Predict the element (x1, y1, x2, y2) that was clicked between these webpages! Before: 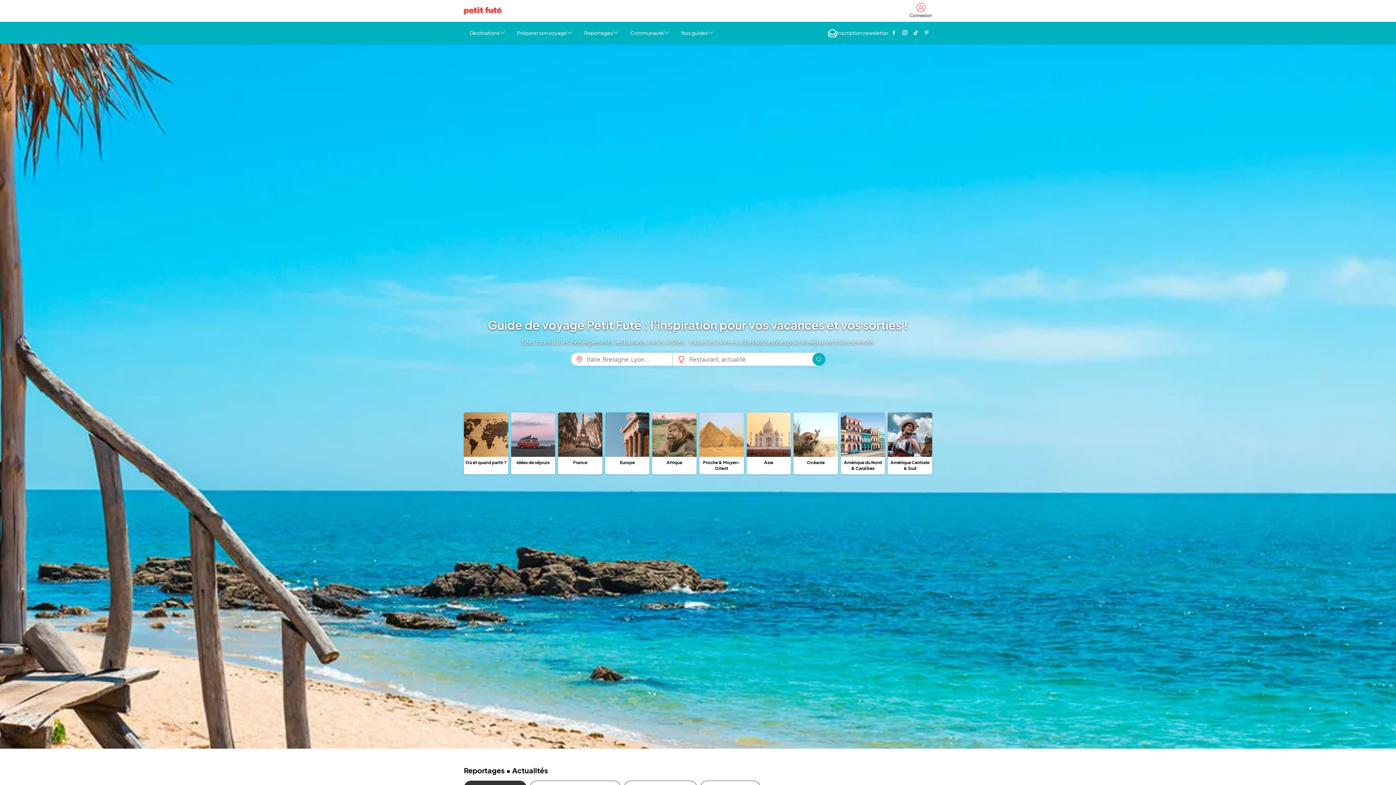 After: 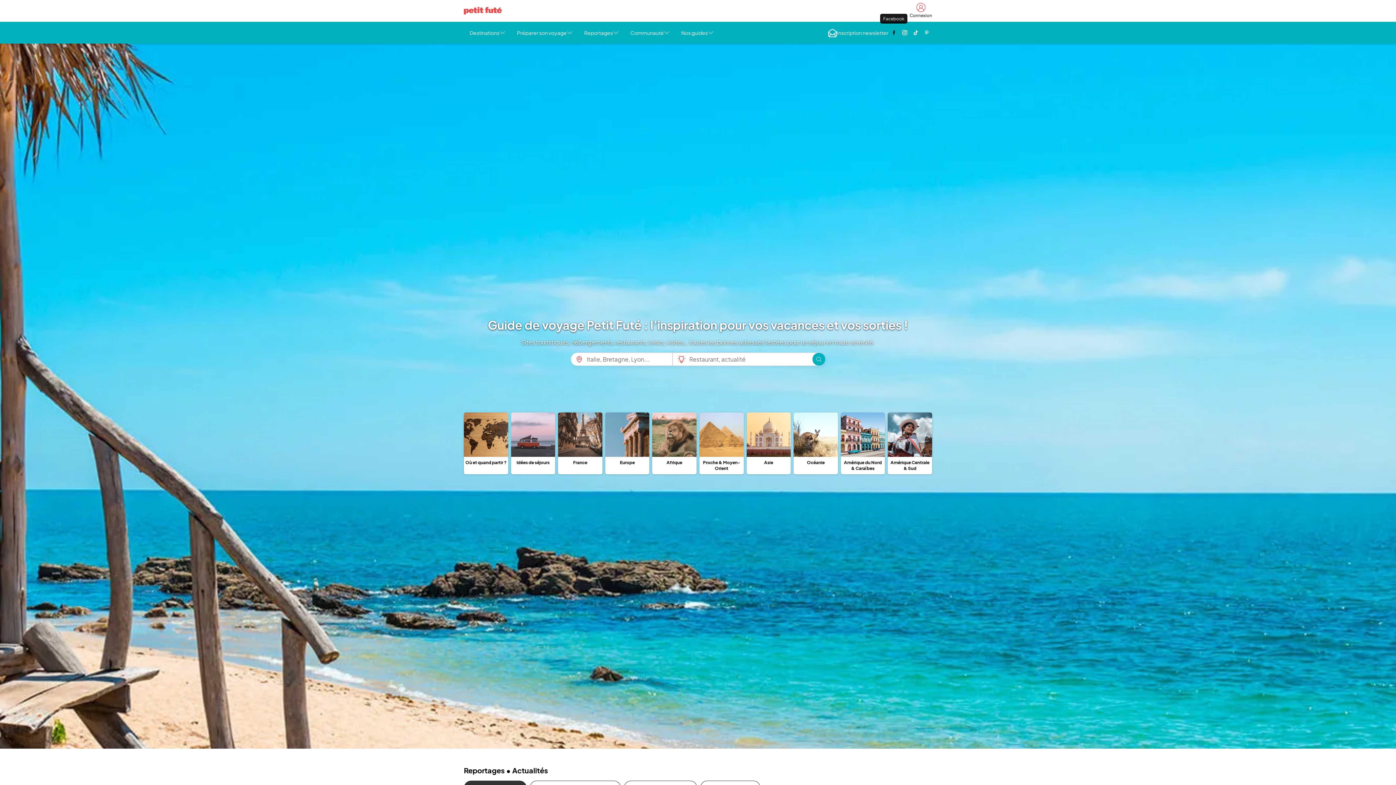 Action: bbox: (888, 25, 899, 39) label: Page Facebook Petit Futé